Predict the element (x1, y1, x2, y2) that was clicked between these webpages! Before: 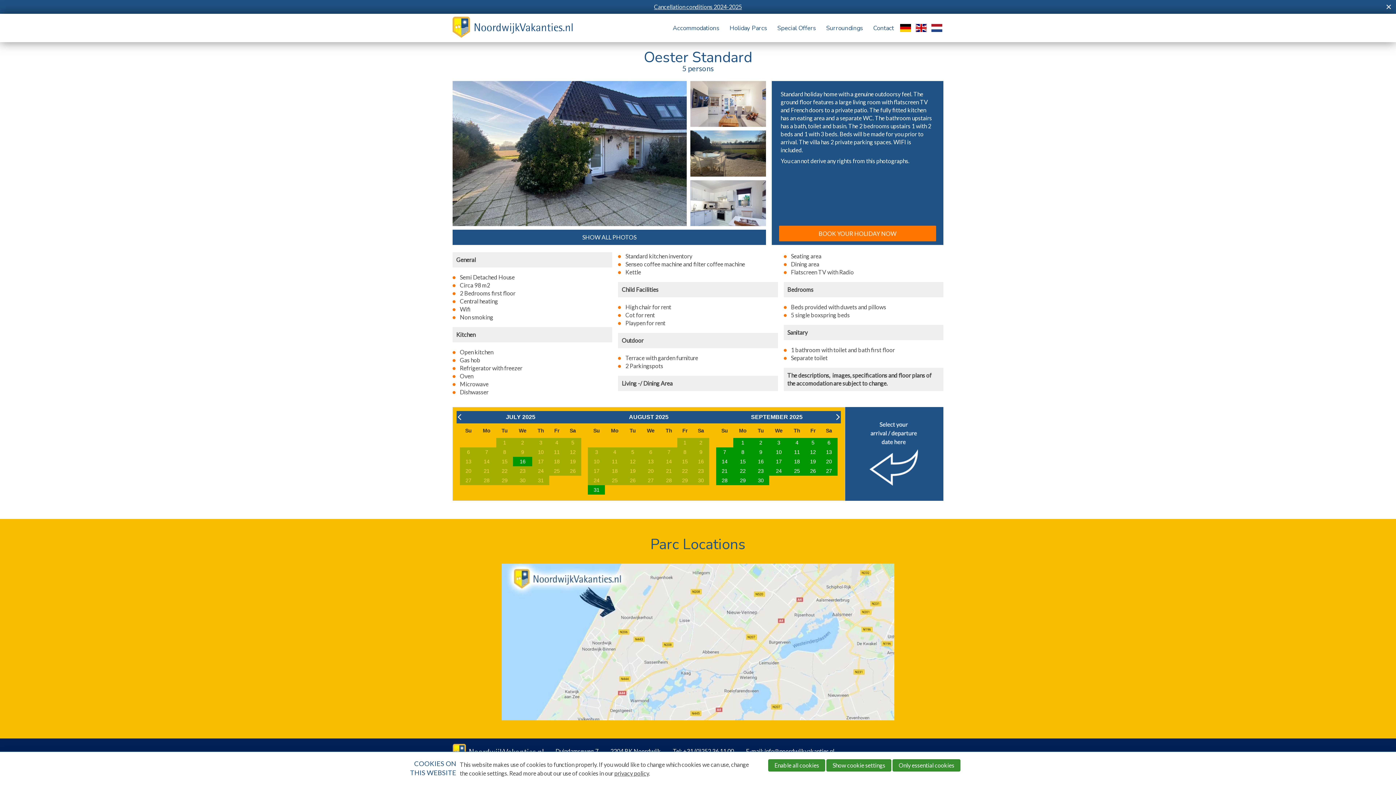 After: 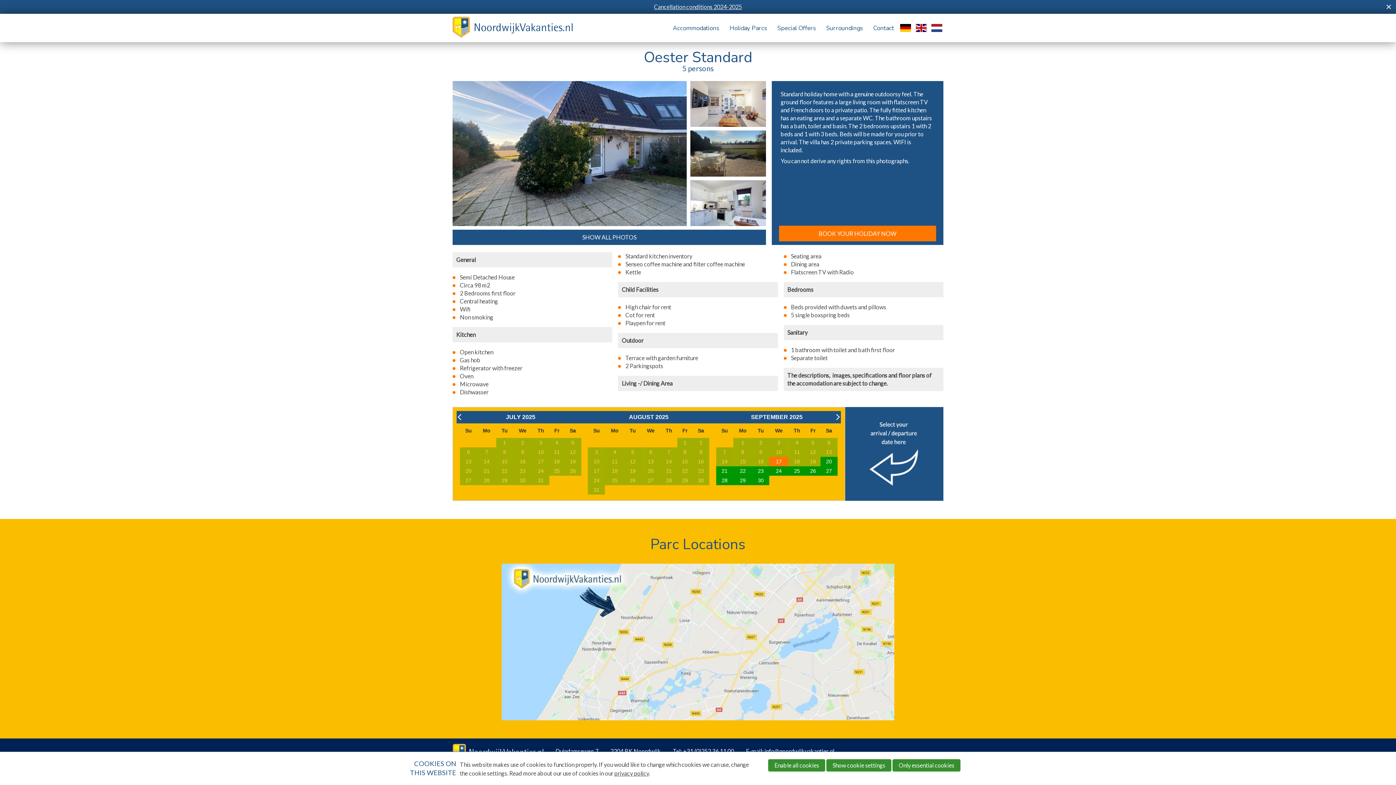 Action: bbox: (769, 457, 788, 466) label: 17